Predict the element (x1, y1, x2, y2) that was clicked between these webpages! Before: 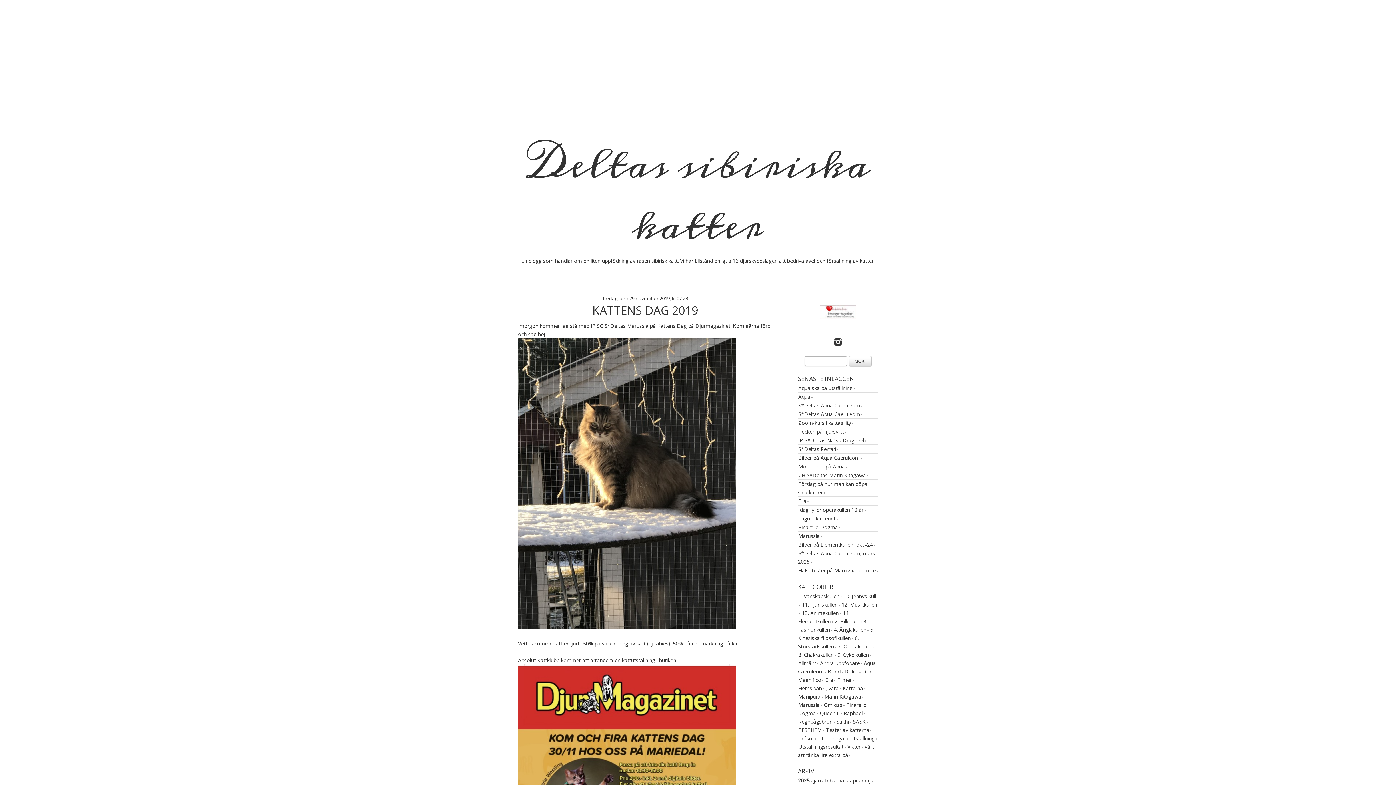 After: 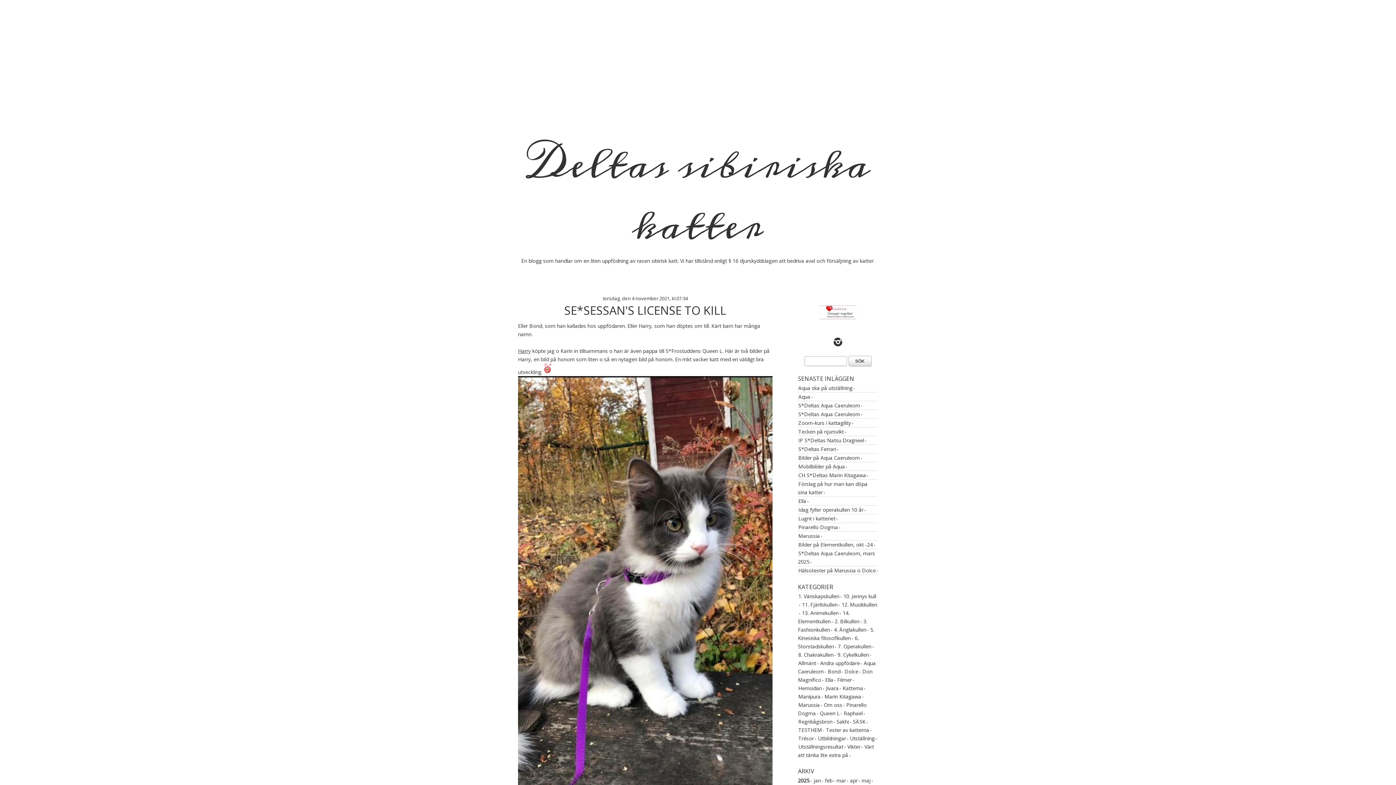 Action: label: Bond bbox: (827, 668, 842, 675)